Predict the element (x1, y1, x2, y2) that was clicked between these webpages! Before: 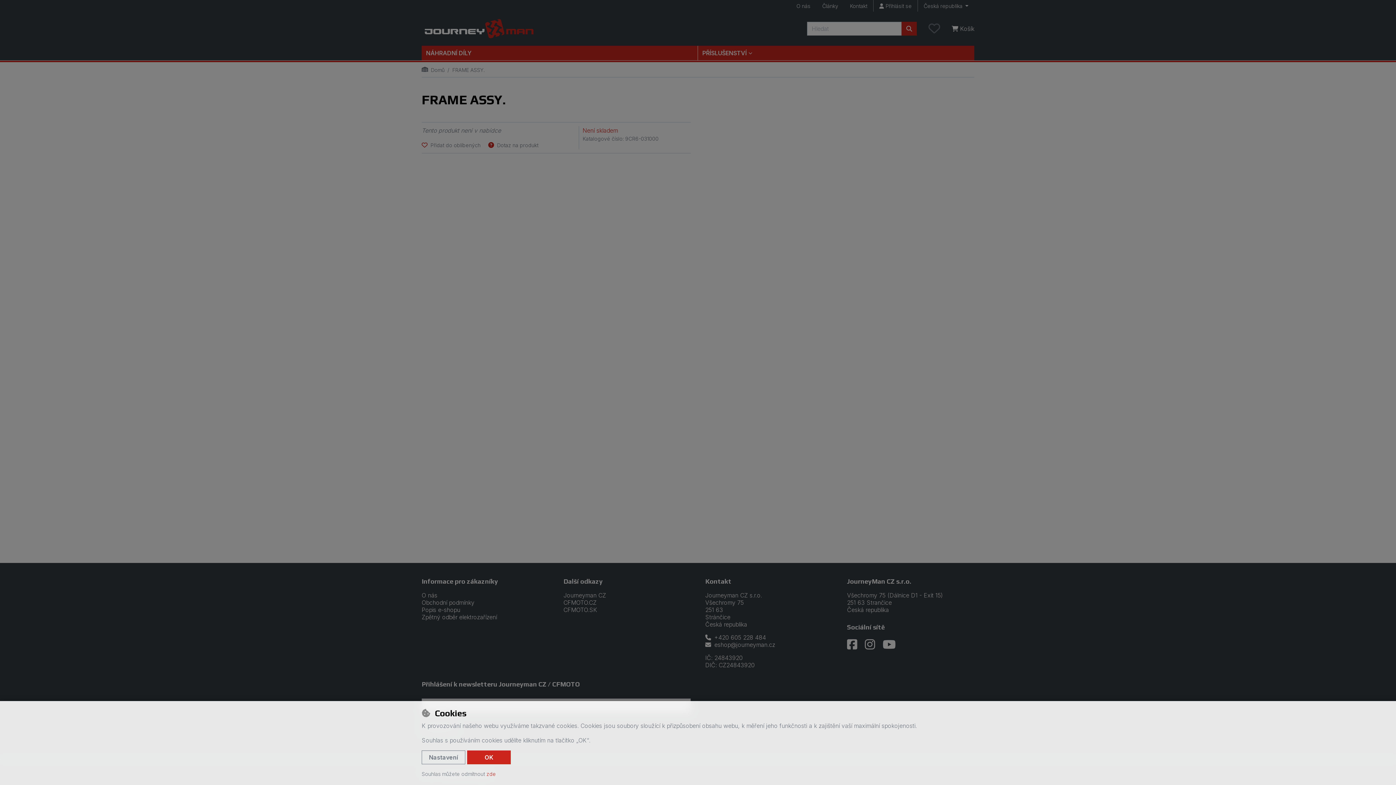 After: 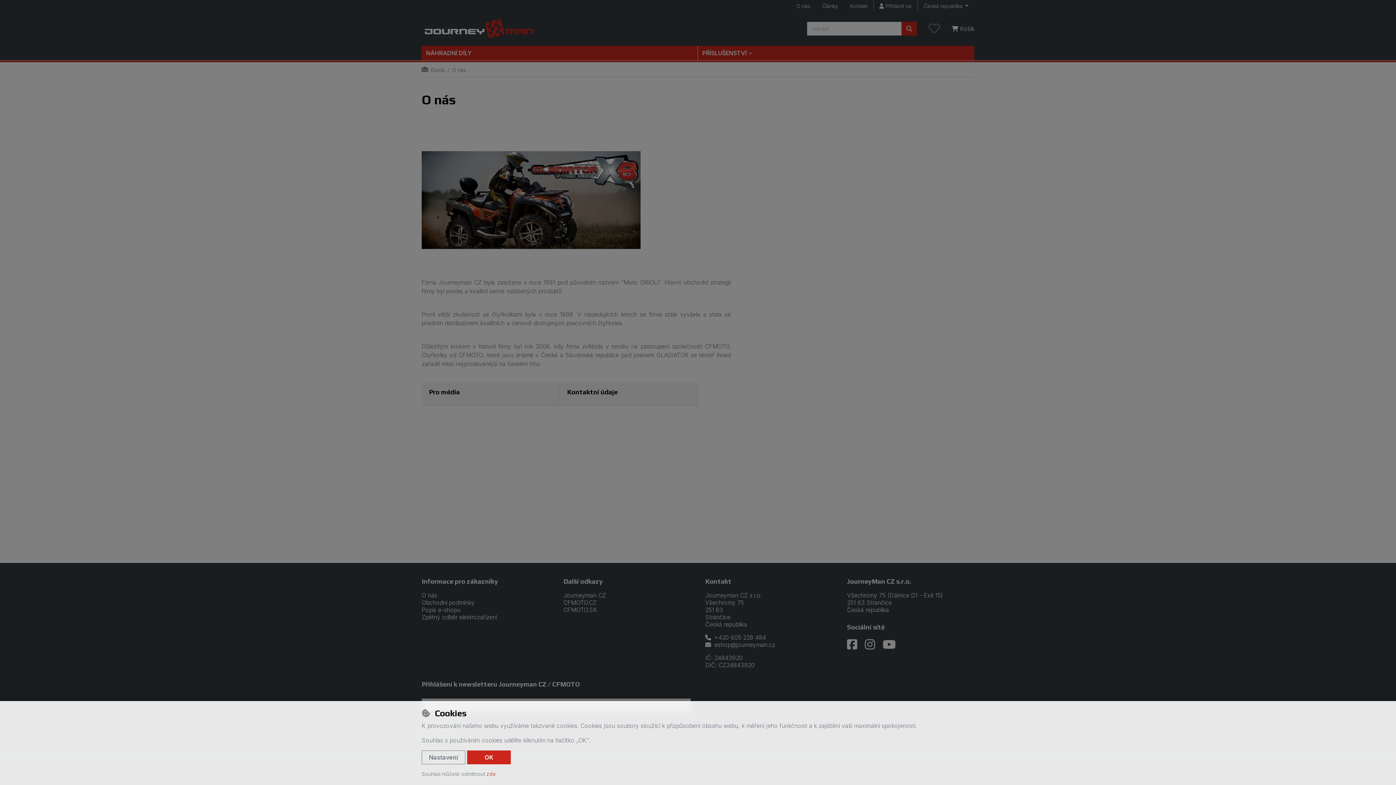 Action: label: O nás bbox: (790, 0, 816, 11)